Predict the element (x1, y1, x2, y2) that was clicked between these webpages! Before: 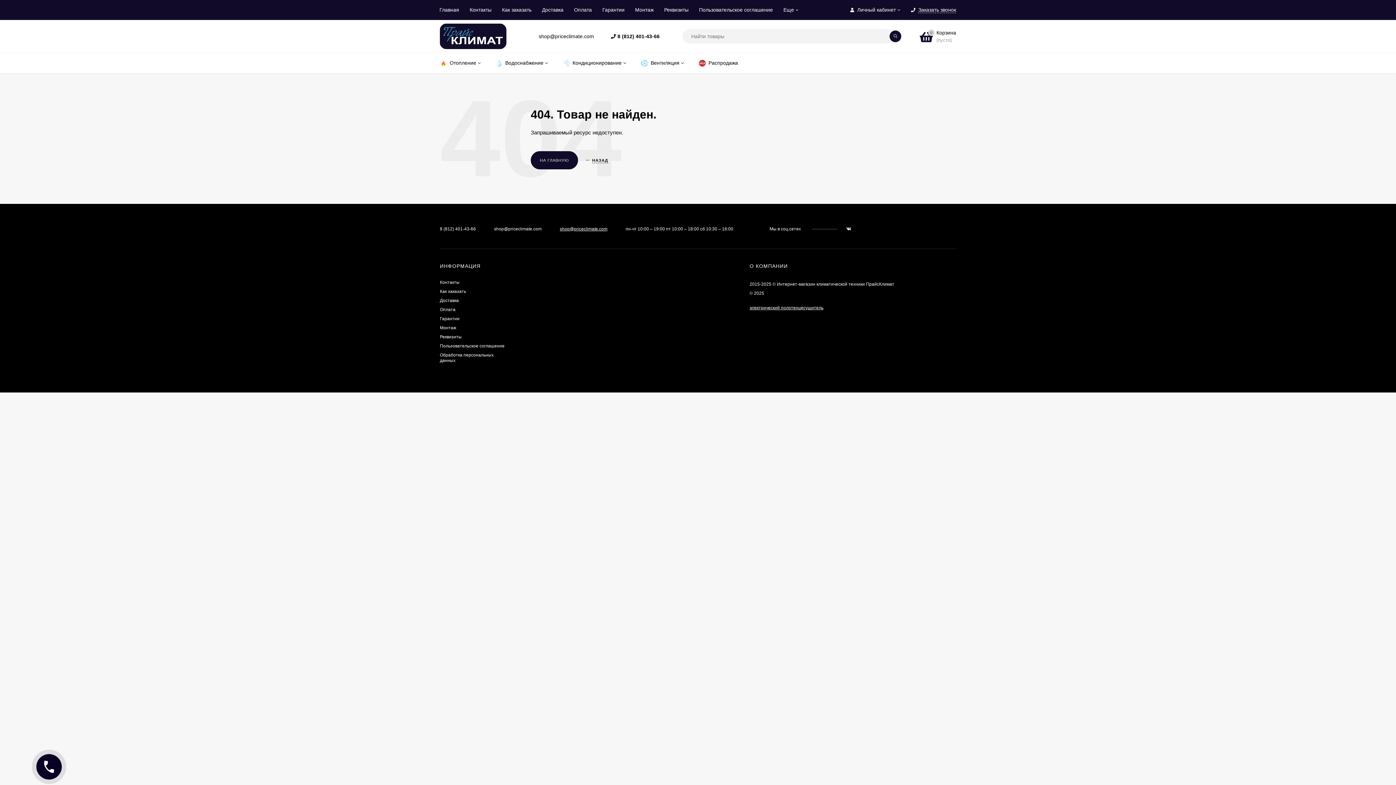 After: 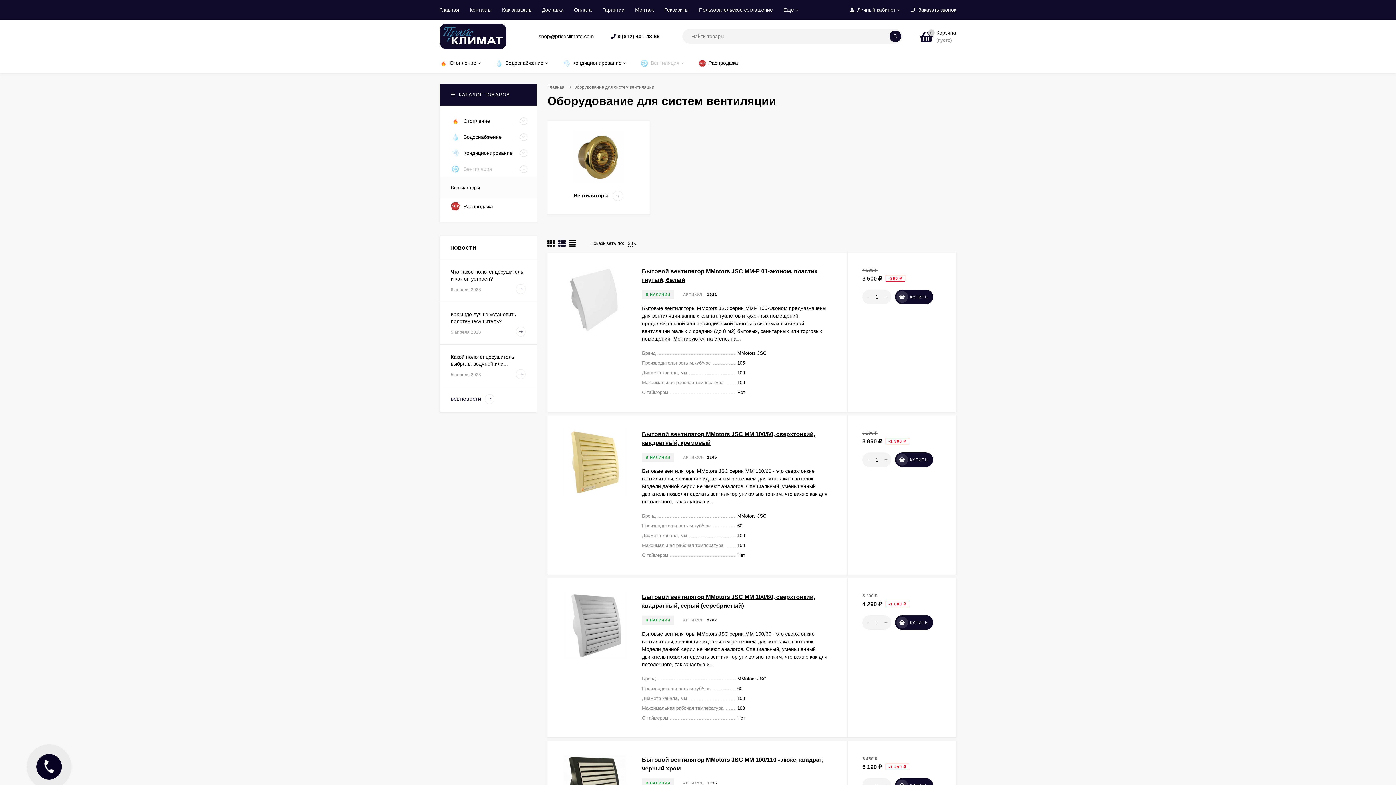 Action: label: Вентиляция bbox: (633, 53, 691, 73)